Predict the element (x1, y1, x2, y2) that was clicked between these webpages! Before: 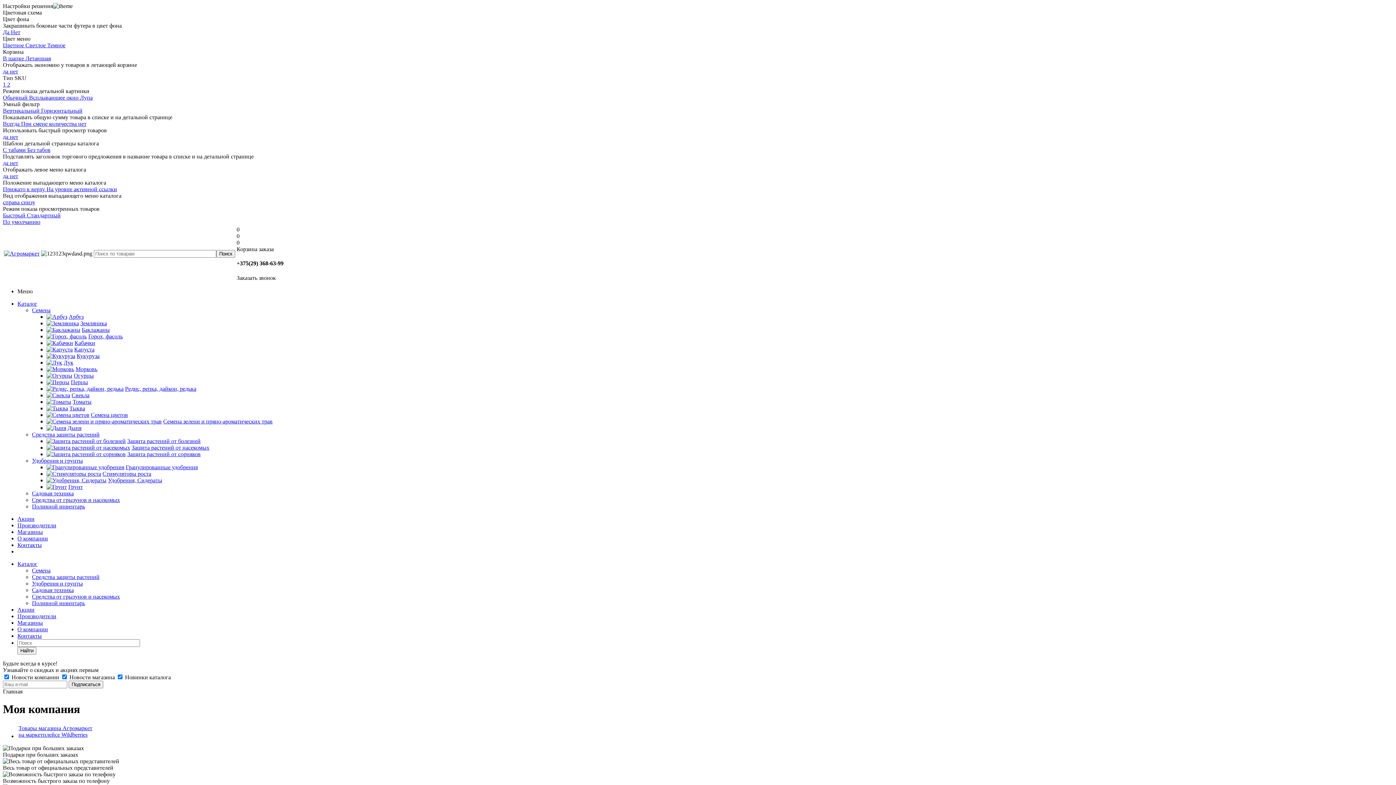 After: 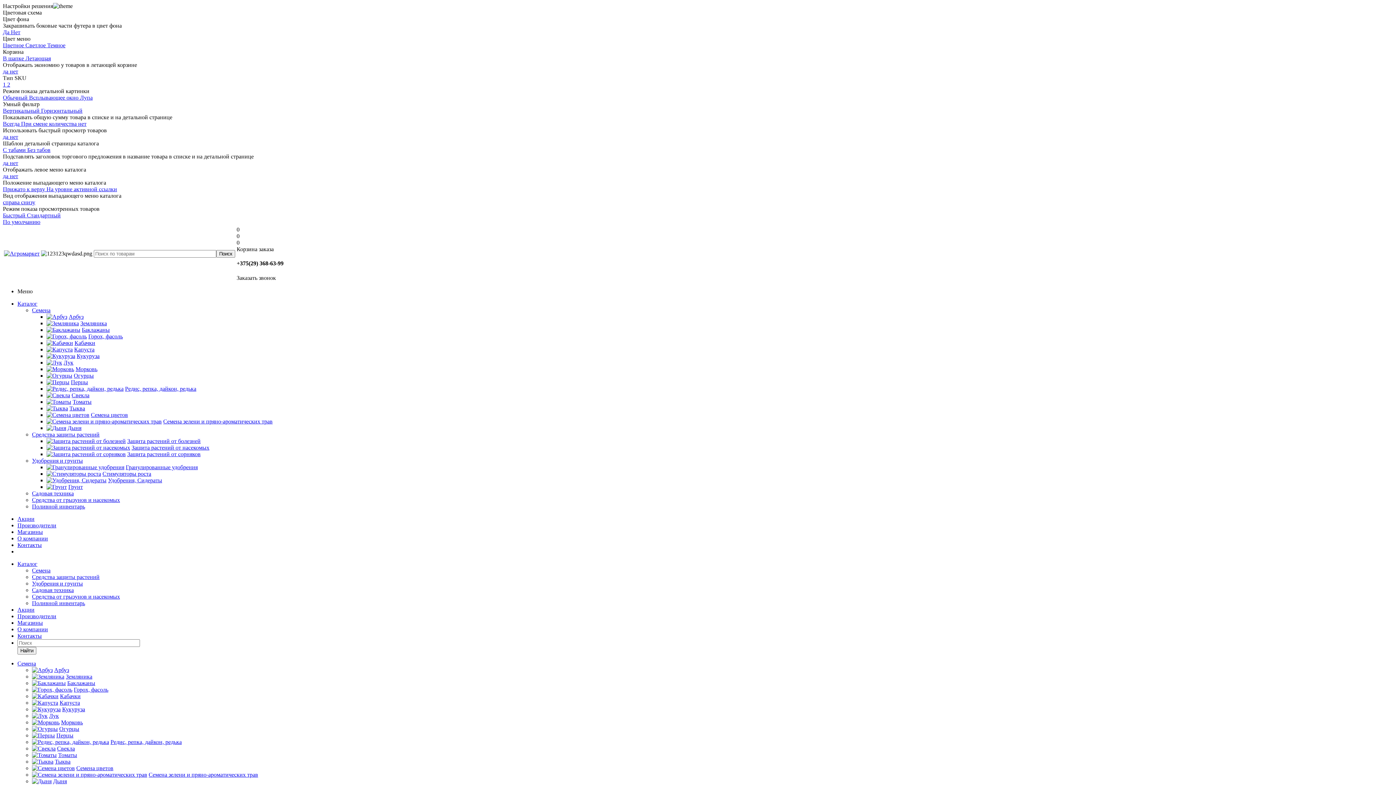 Action: bbox: (17, 300, 37, 306) label: Каталог